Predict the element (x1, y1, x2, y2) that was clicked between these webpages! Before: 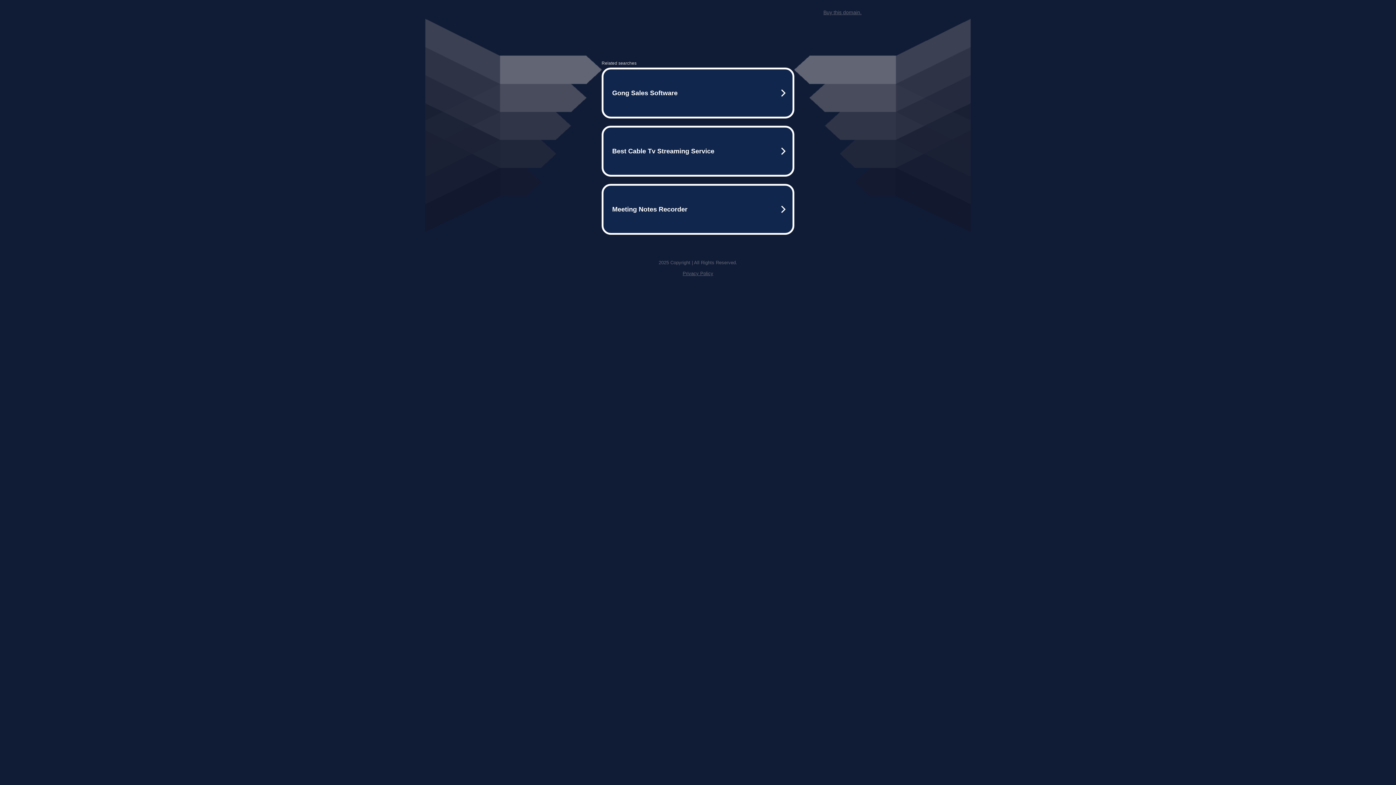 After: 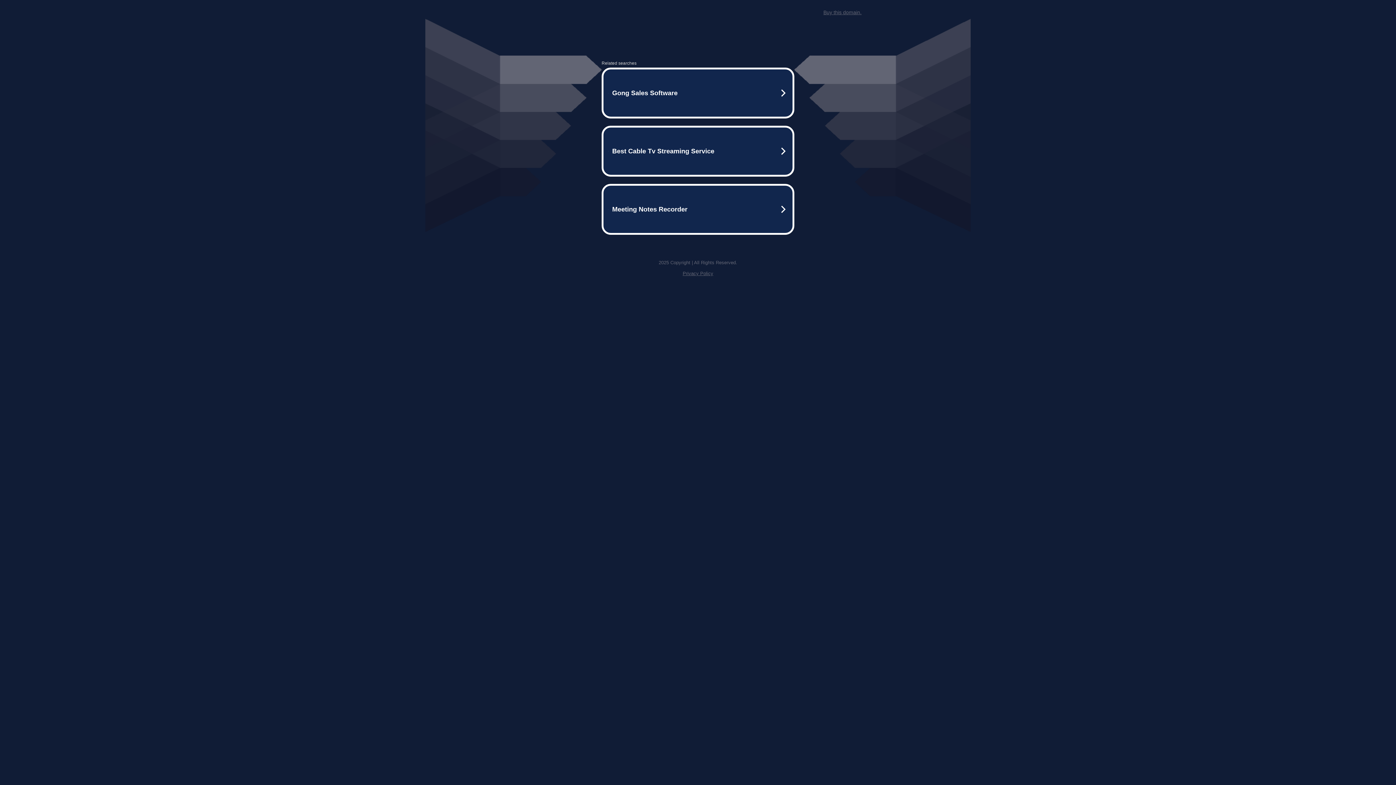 Action: label: Buy this domain. bbox: (823, 9, 861, 15)